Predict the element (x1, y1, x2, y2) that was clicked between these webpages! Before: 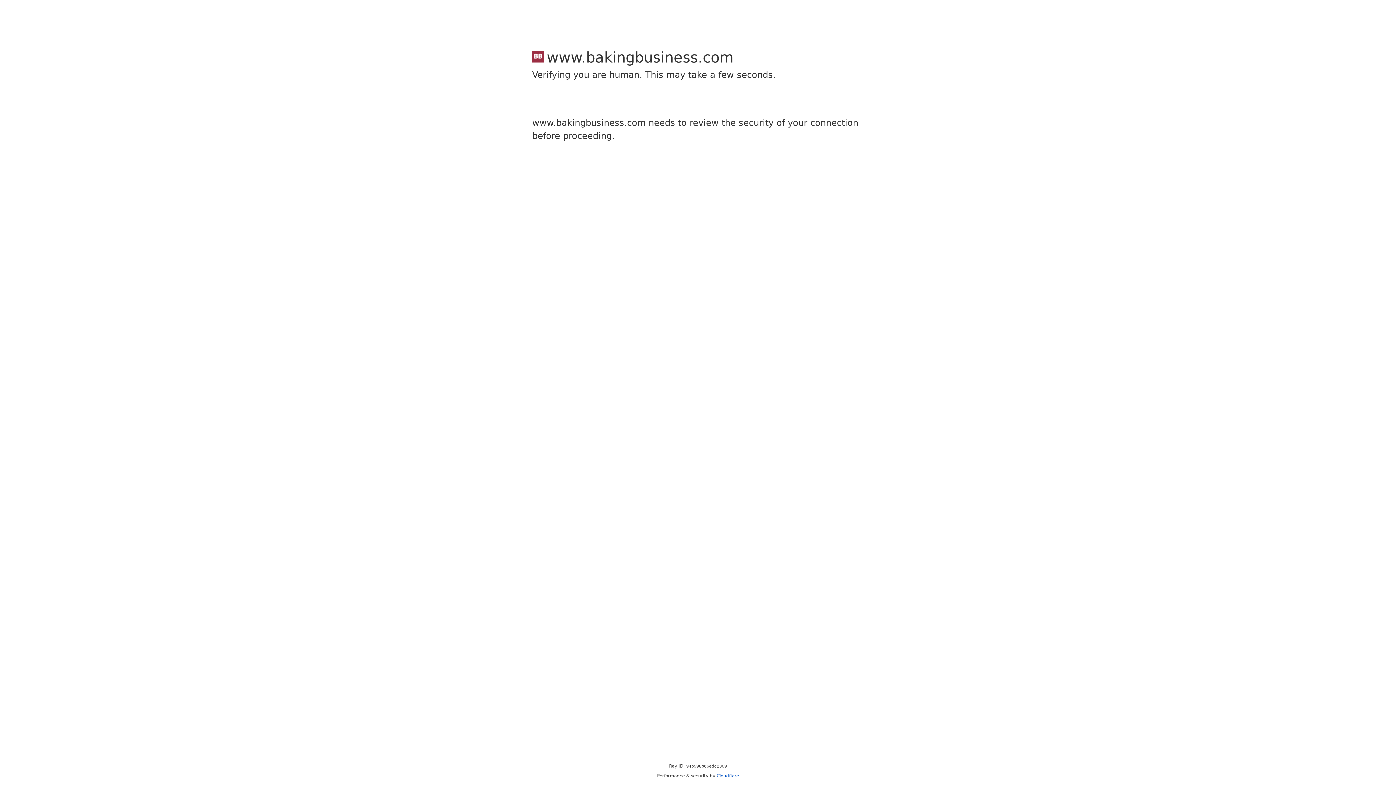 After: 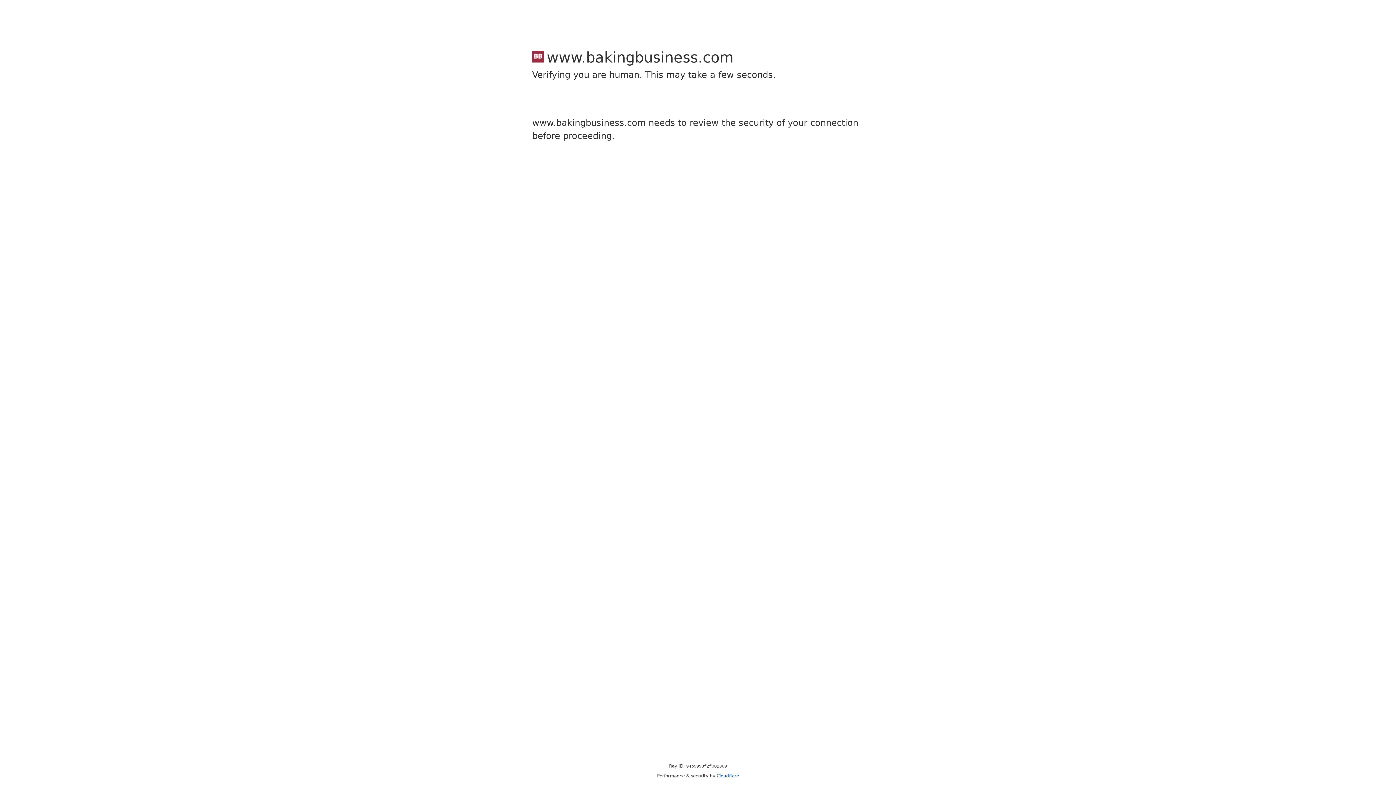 Action: label: Cloudflare bbox: (716, 773, 739, 778)